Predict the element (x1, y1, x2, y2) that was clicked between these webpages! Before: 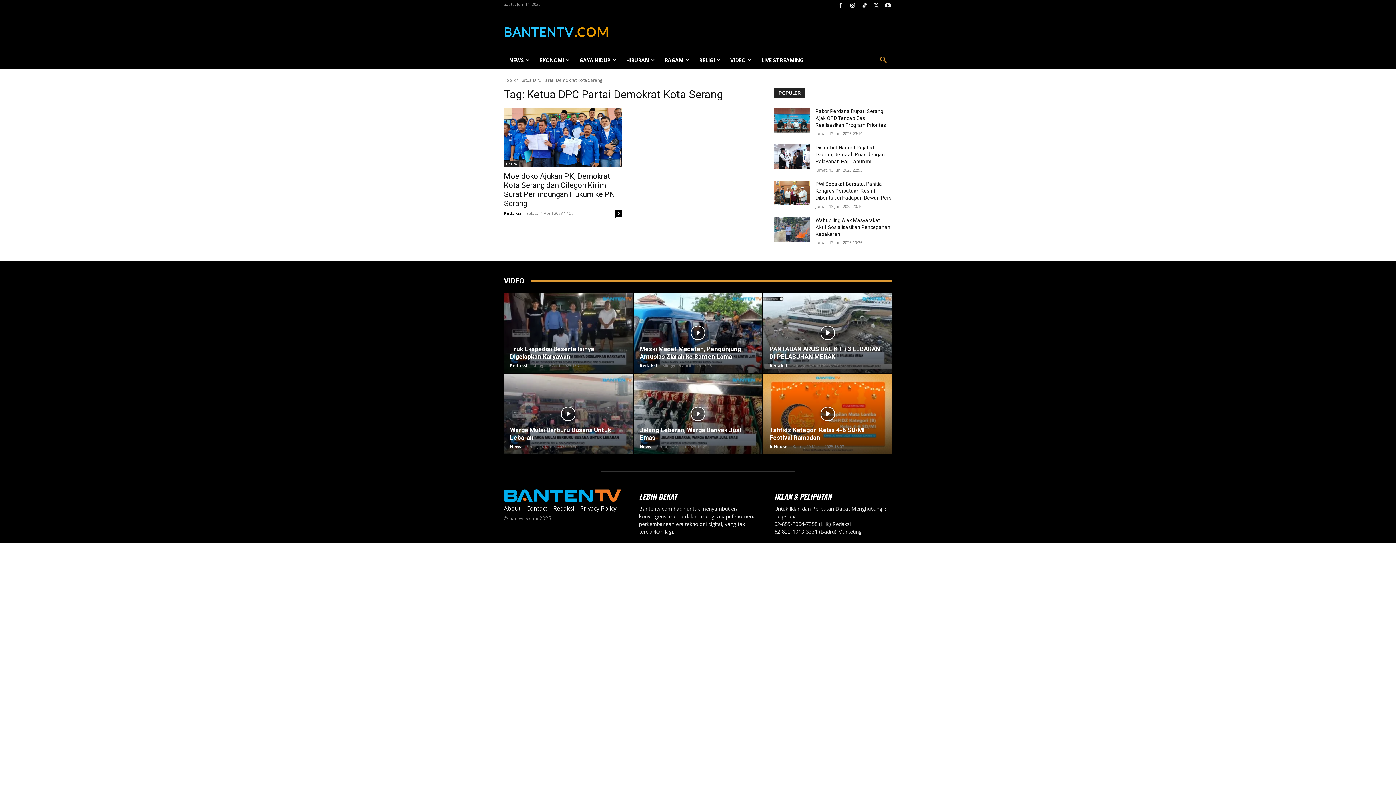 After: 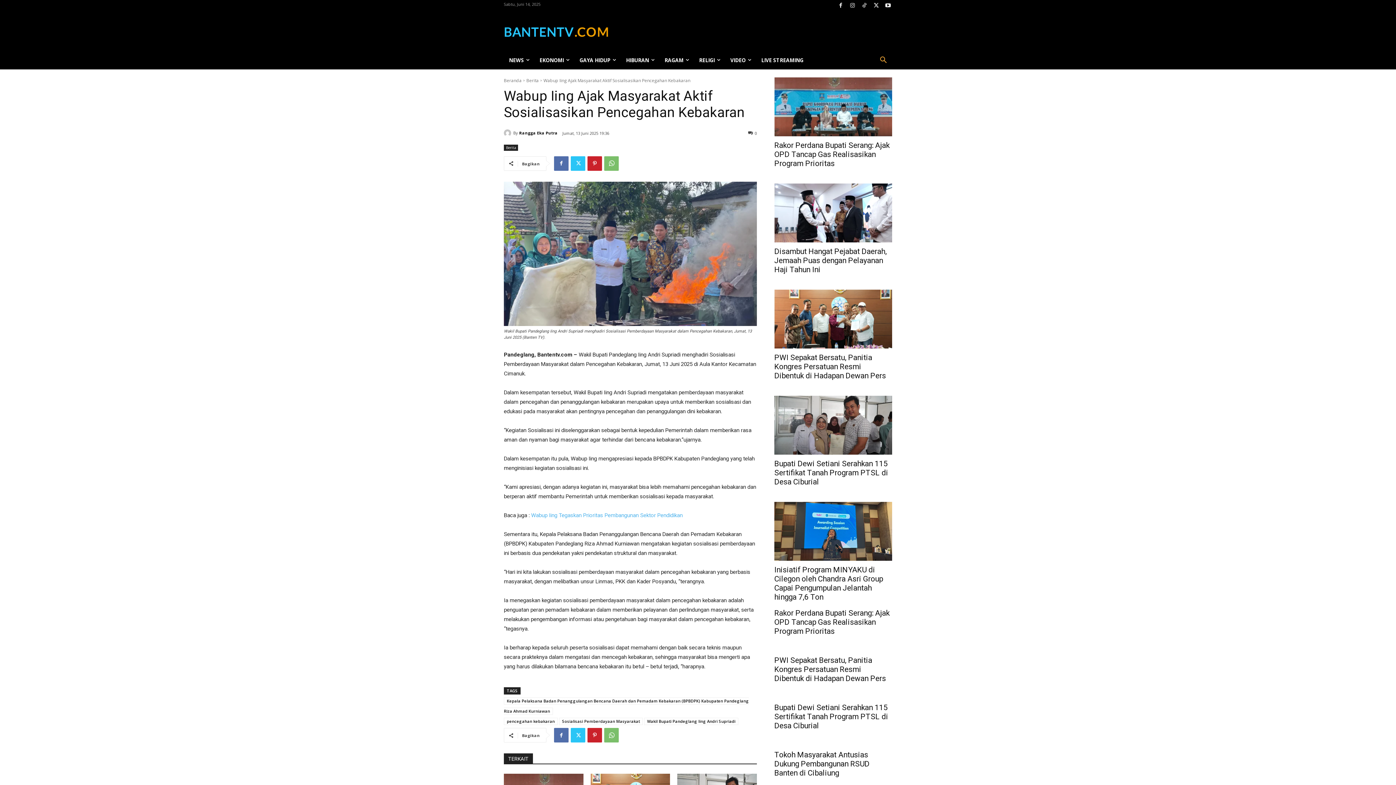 Action: bbox: (815, 217, 890, 236) label: Wabup Iing Ajak Masyarakat Aktif Sosialisasikan Pencegahan Kebakaran